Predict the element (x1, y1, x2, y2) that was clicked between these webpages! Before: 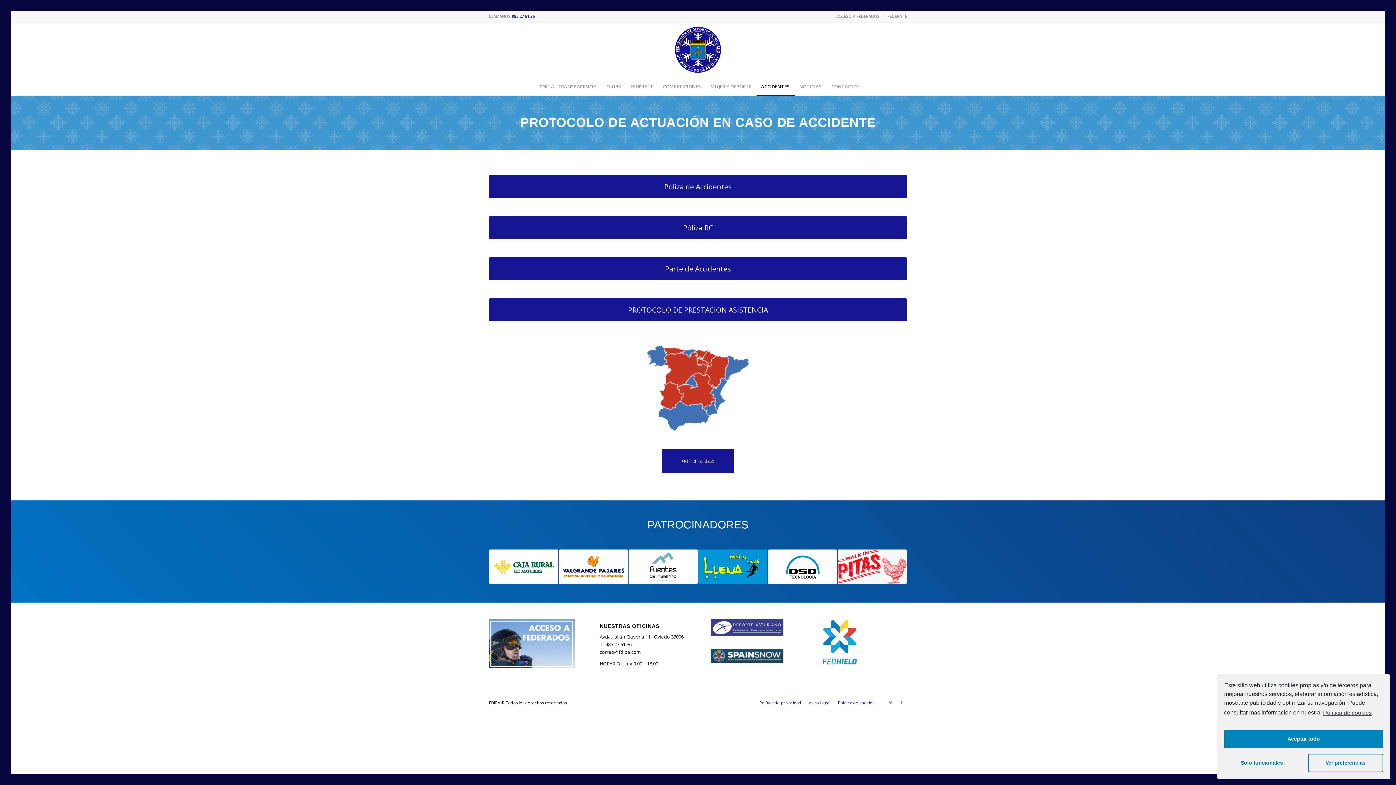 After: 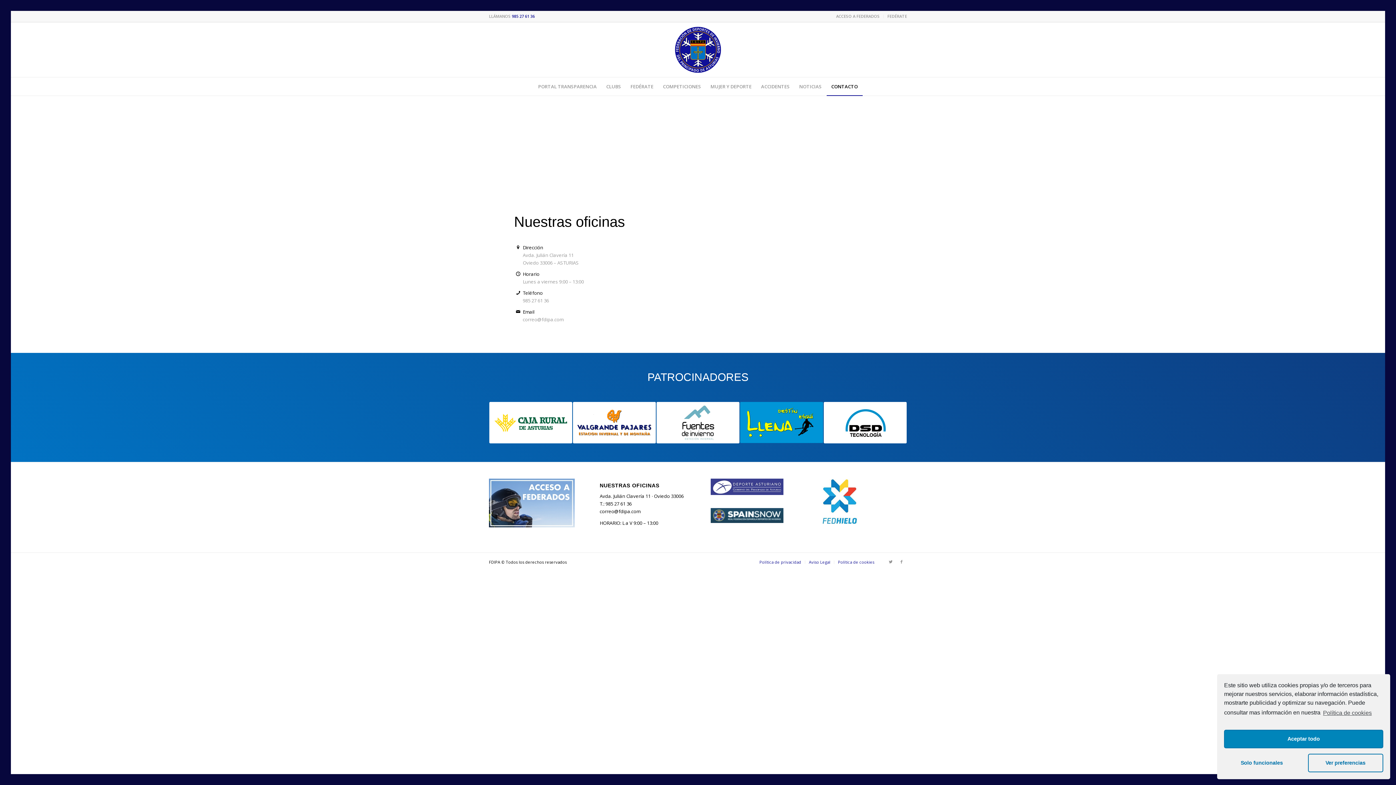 Action: label: CONTACTO bbox: (826, 77, 862, 95)